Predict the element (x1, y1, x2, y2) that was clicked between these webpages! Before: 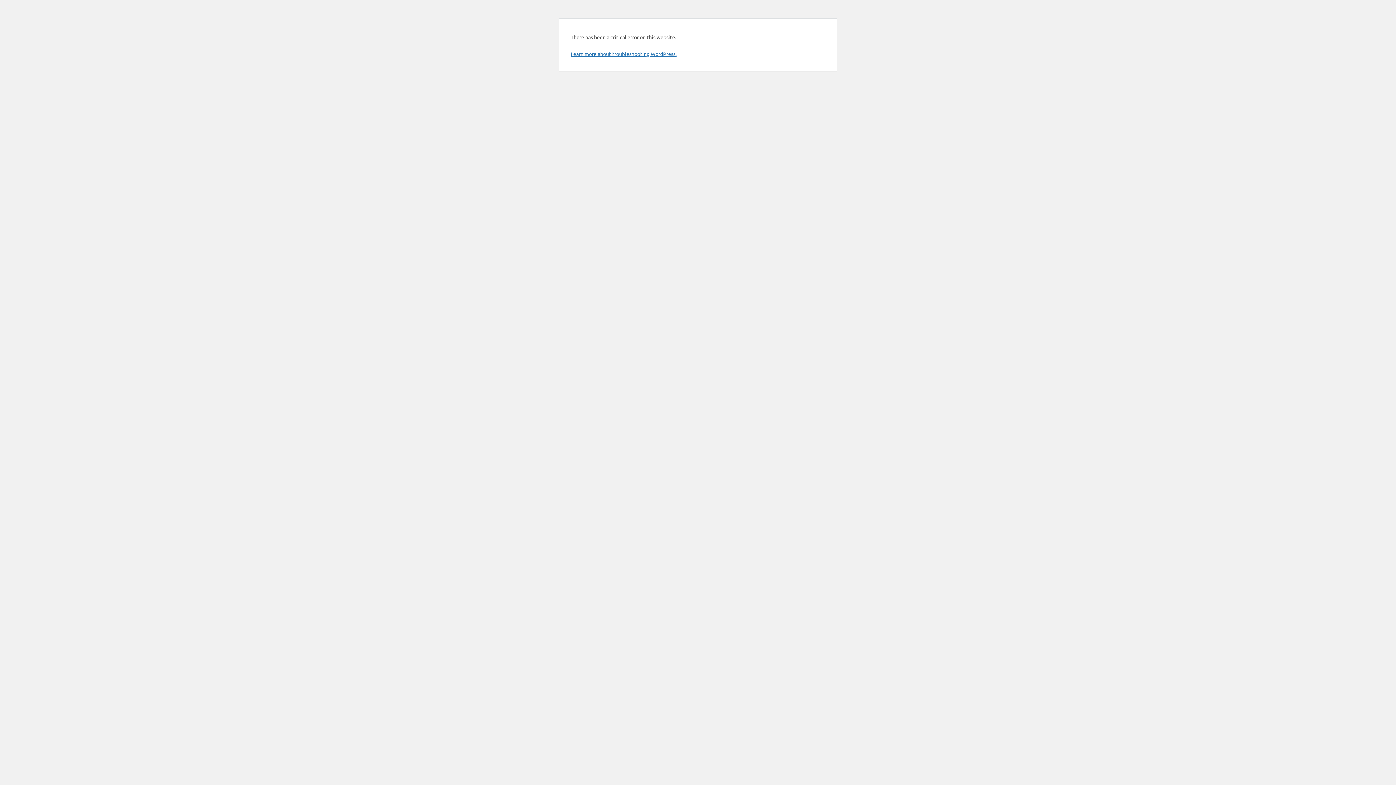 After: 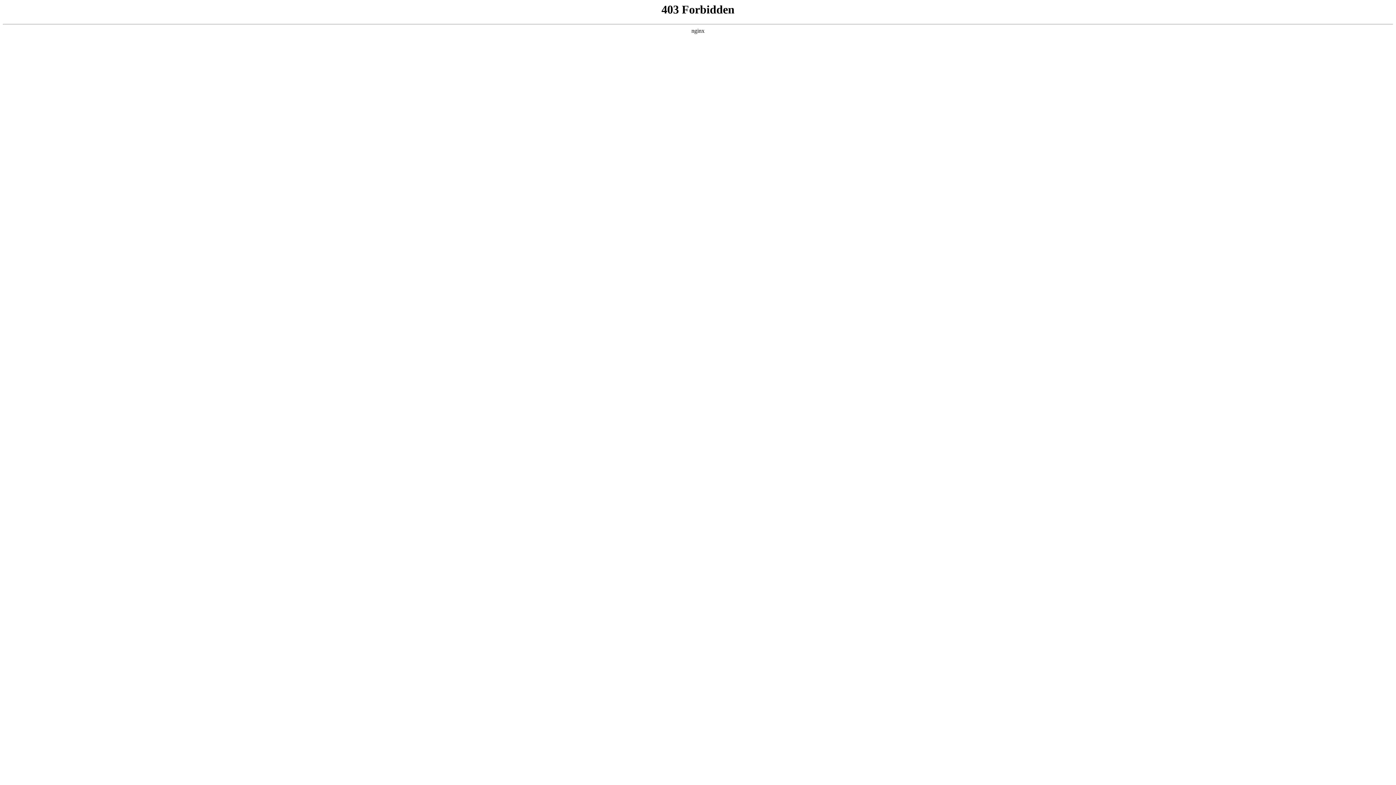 Action: label: Learn more about troubleshooting WordPress. bbox: (570, 50, 676, 57)